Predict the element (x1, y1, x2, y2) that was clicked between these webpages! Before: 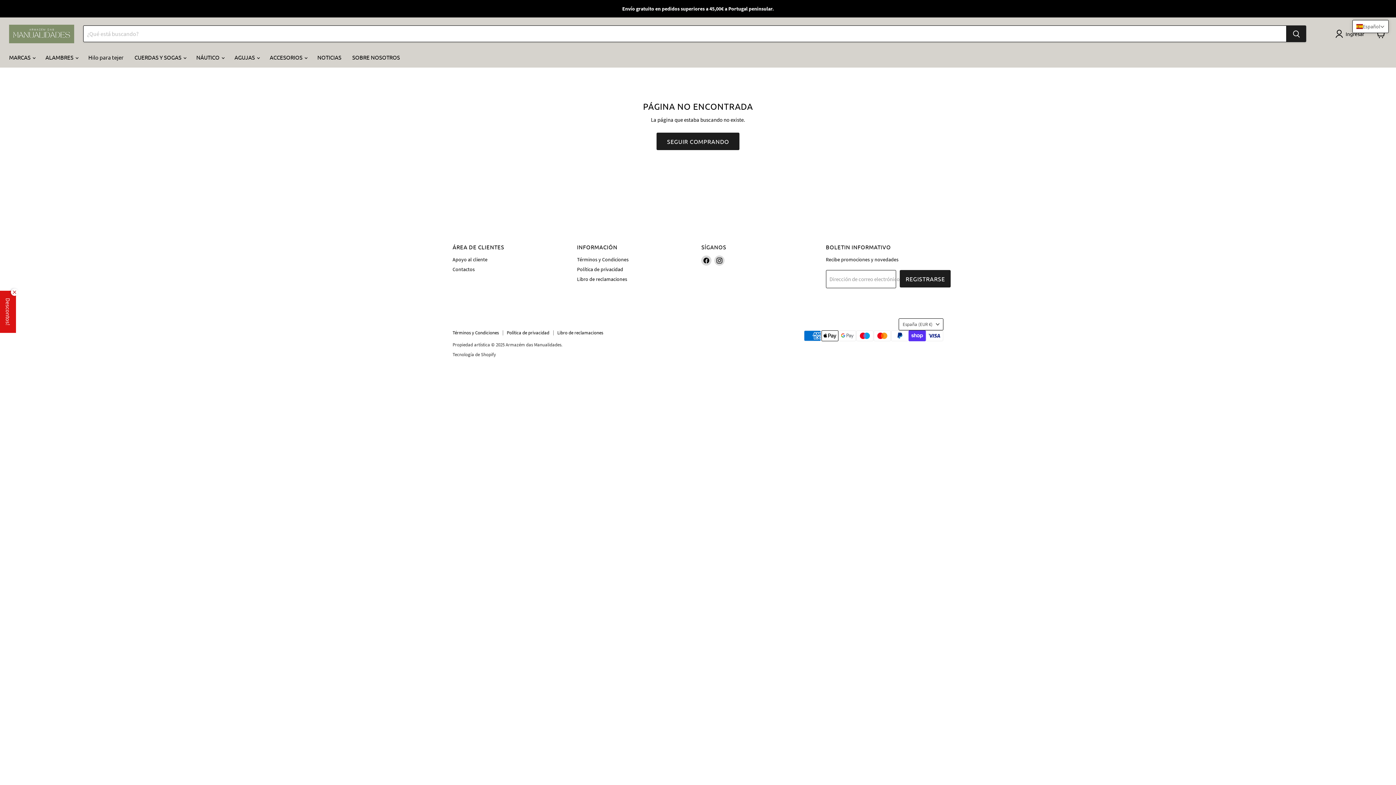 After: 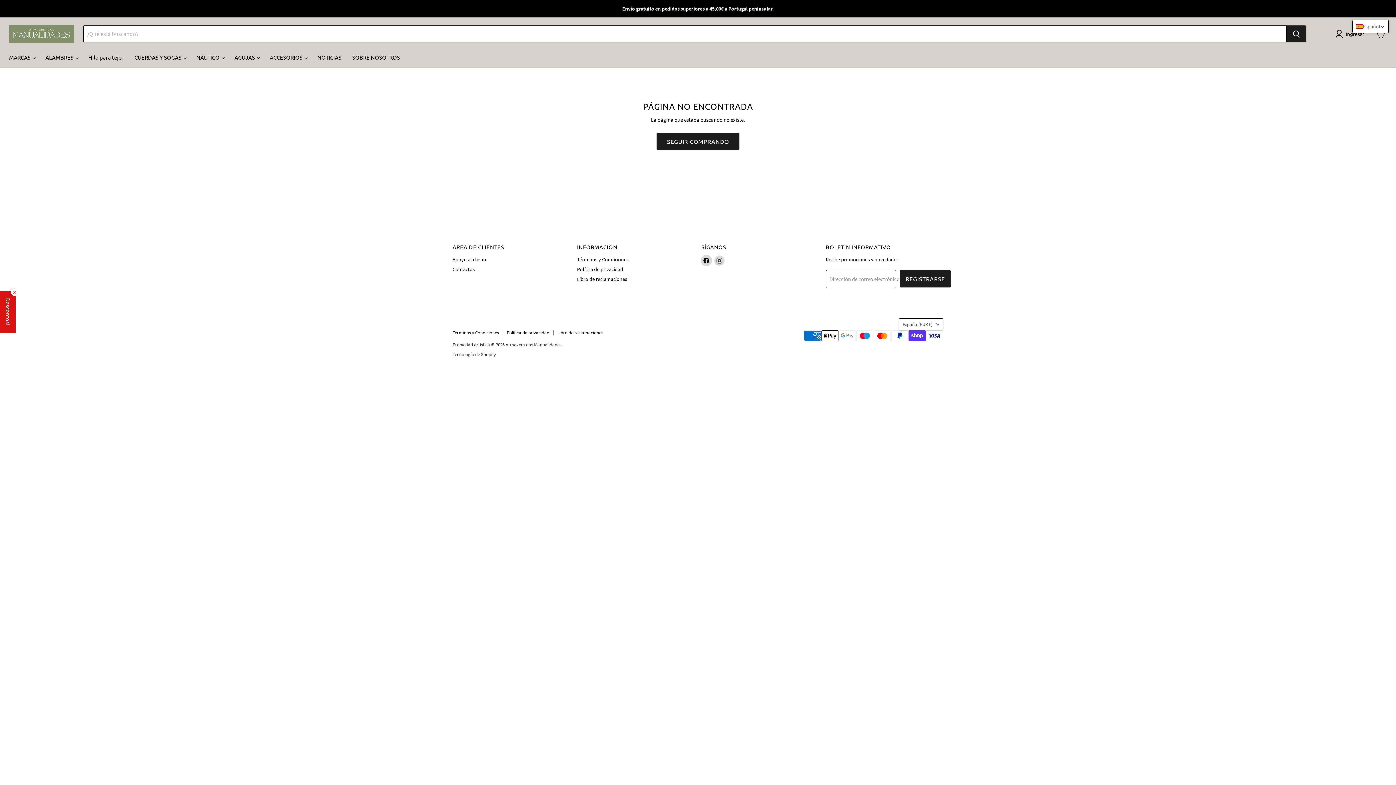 Action: bbox: (701, 255, 711, 265) label: Encuéntrenos en Facebook